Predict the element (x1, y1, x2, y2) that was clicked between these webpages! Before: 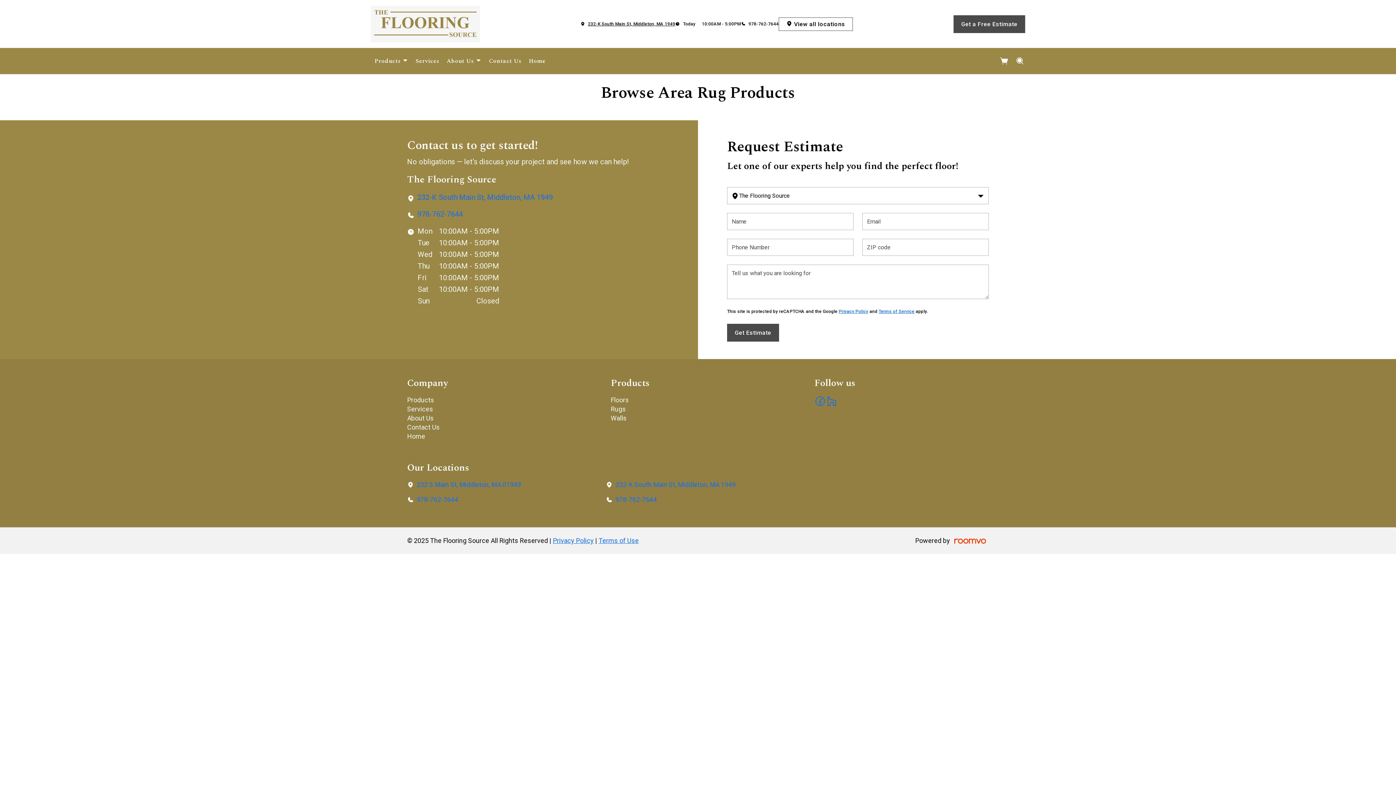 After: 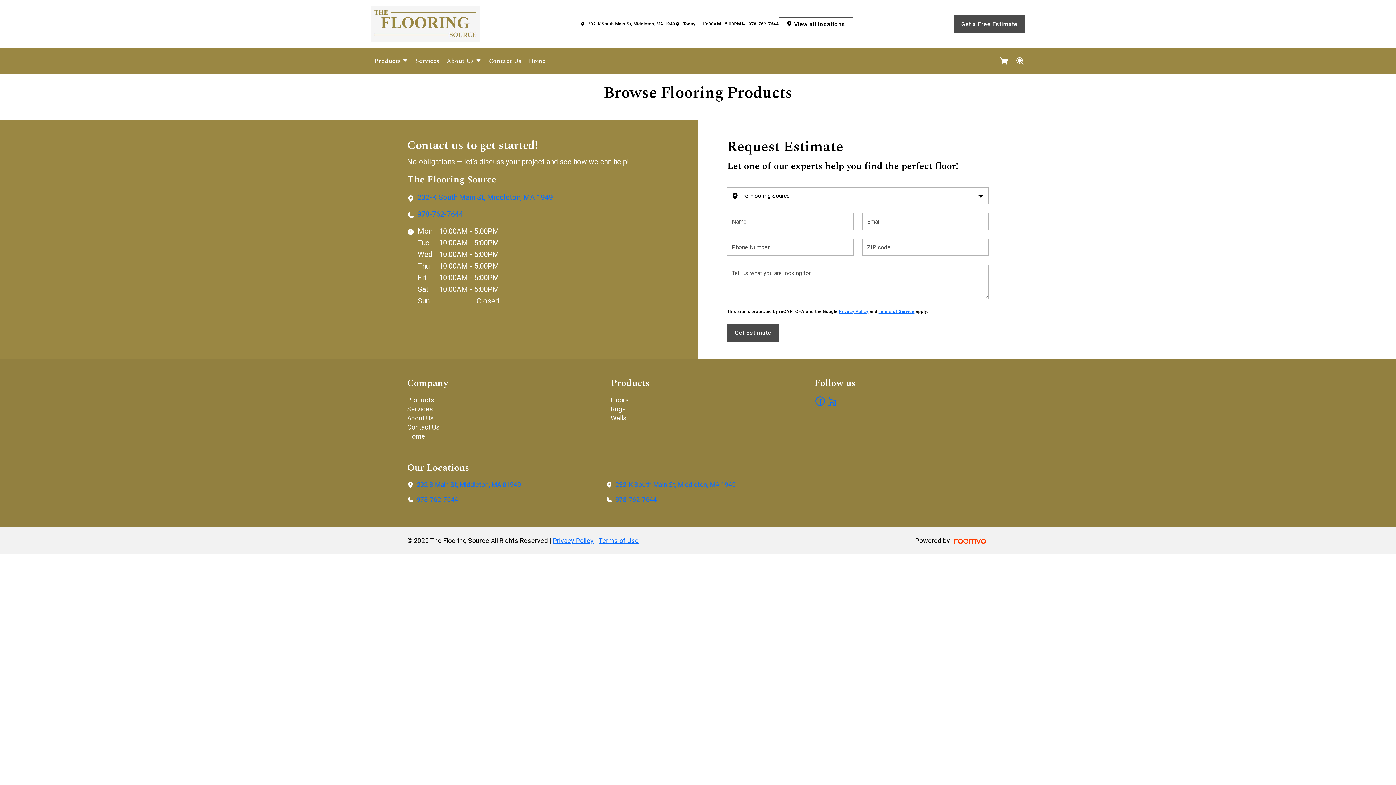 Action: label: Floors bbox: (610, 396, 629, 404)